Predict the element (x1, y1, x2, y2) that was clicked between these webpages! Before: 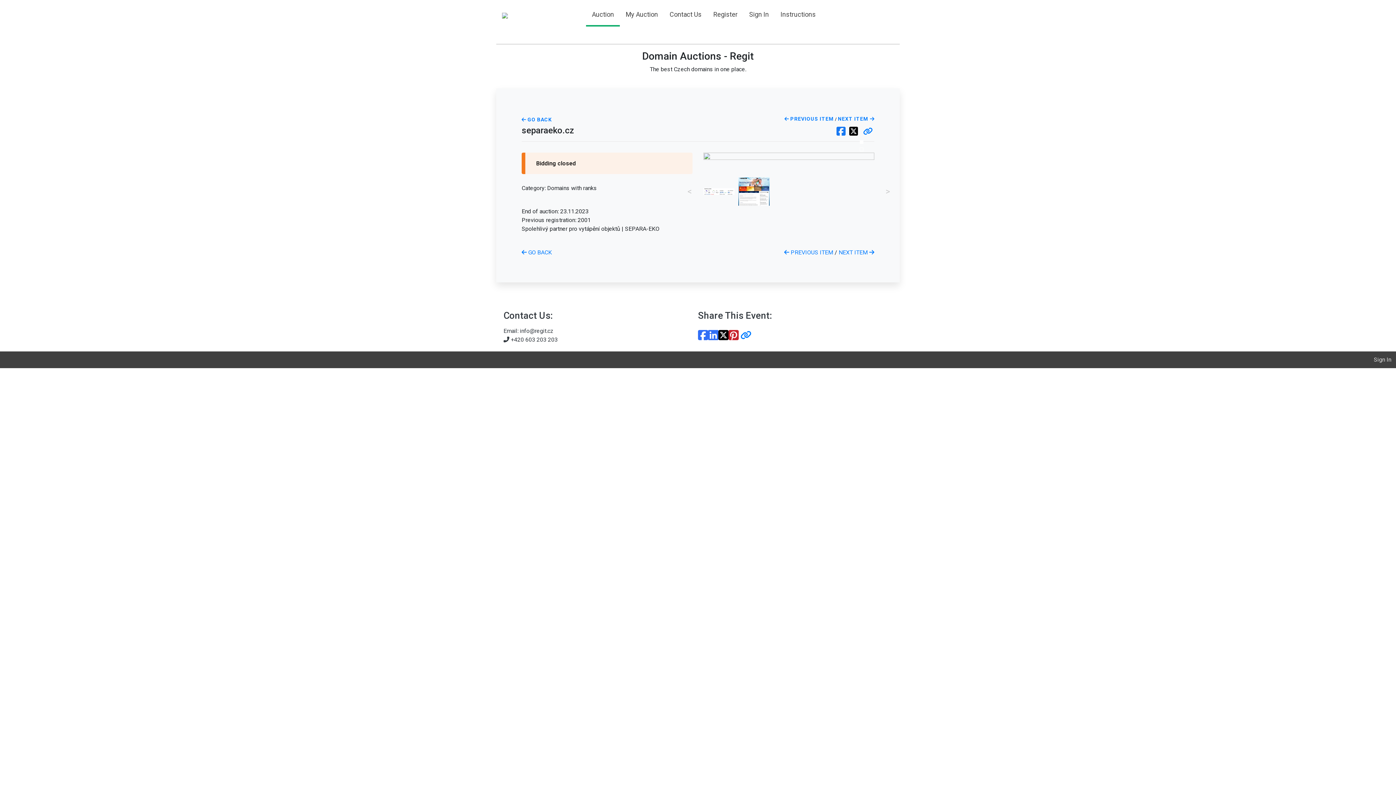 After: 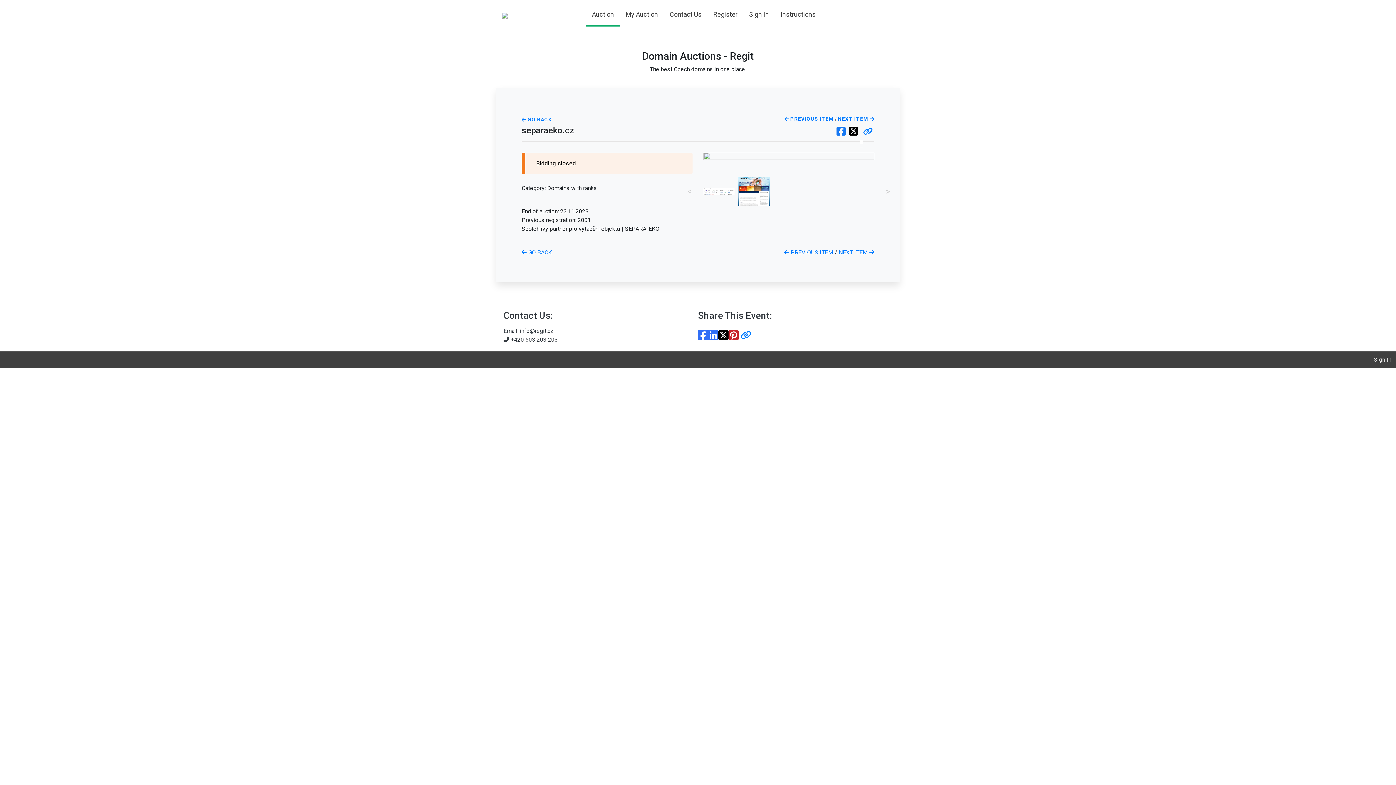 Action: bbox: (718, 326, 728, 344)